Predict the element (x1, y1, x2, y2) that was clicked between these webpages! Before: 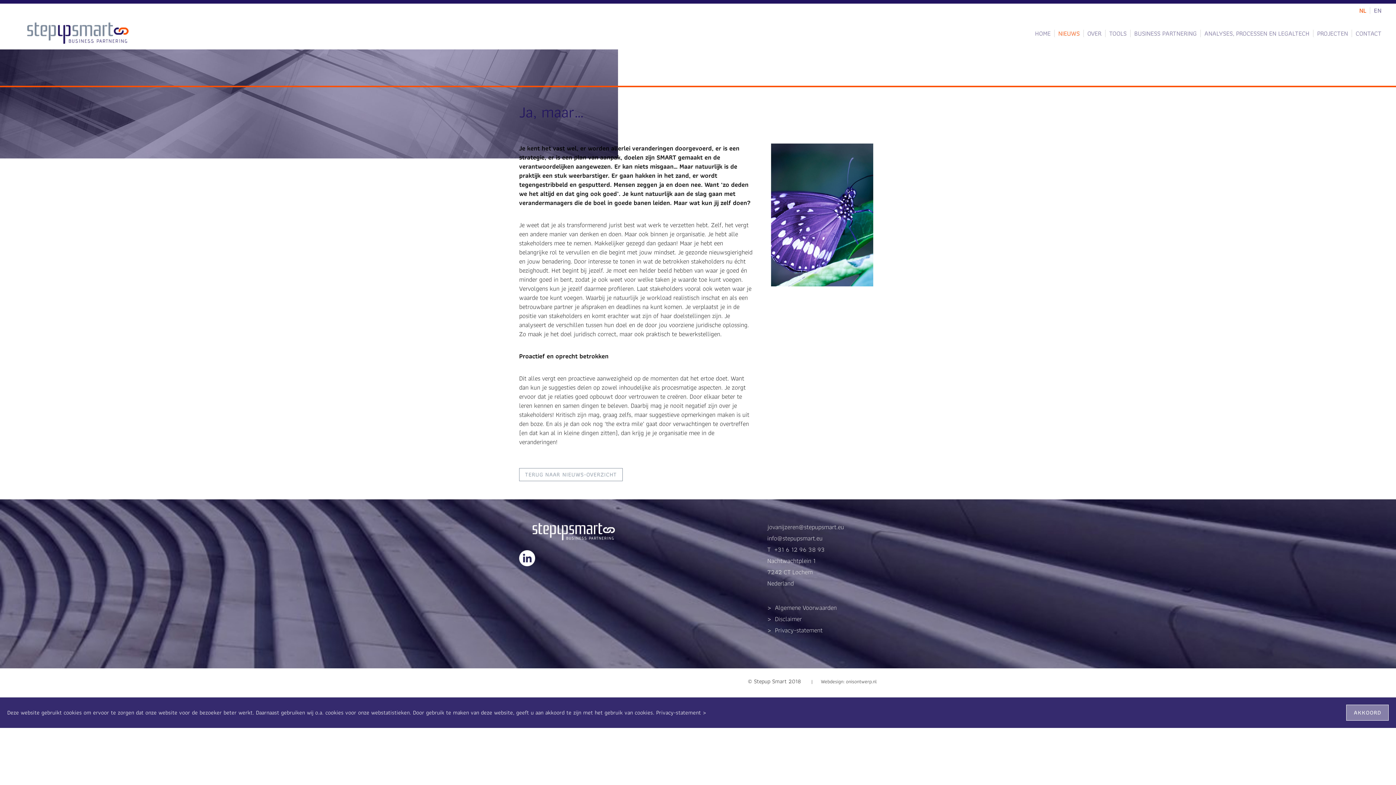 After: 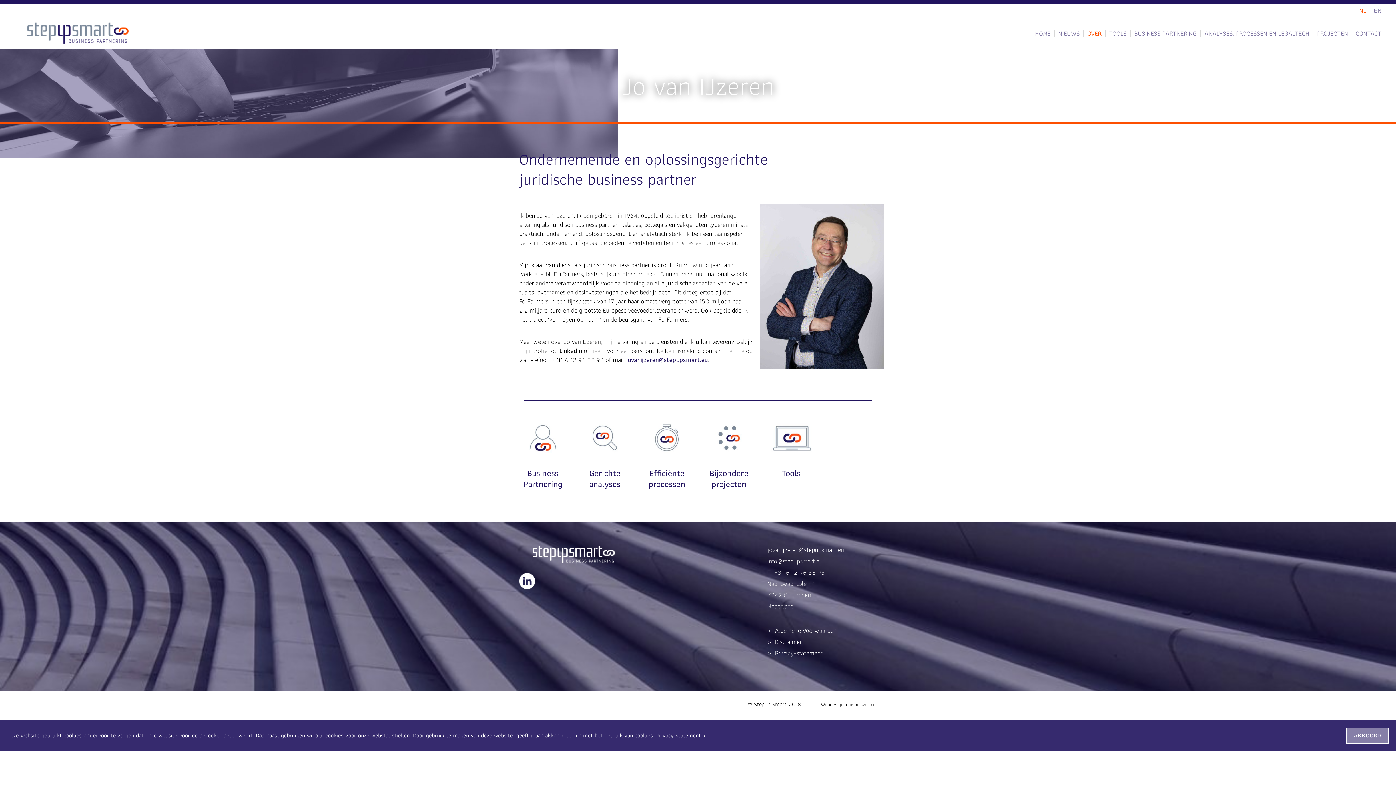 Action: bbox: (1087, 24, 1101, 42) label: OVER